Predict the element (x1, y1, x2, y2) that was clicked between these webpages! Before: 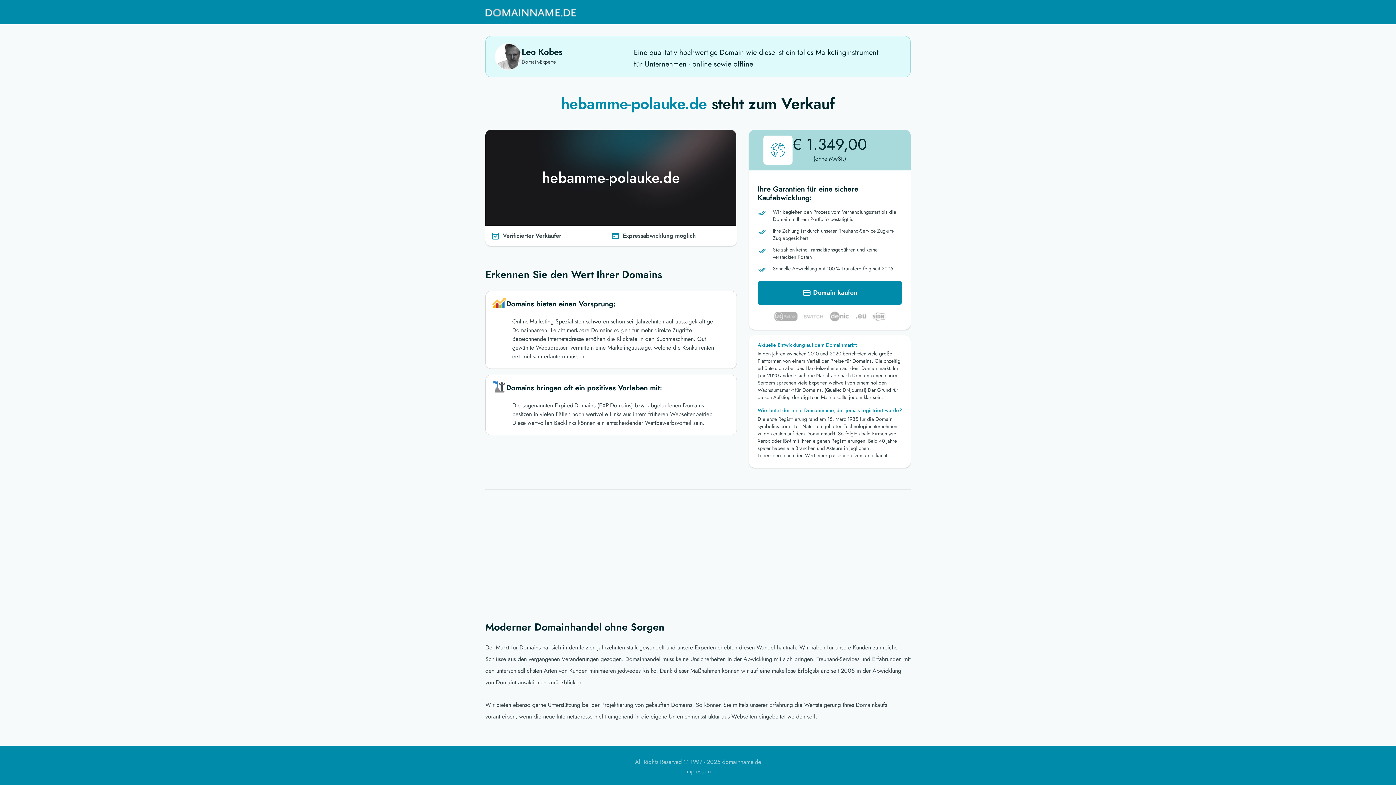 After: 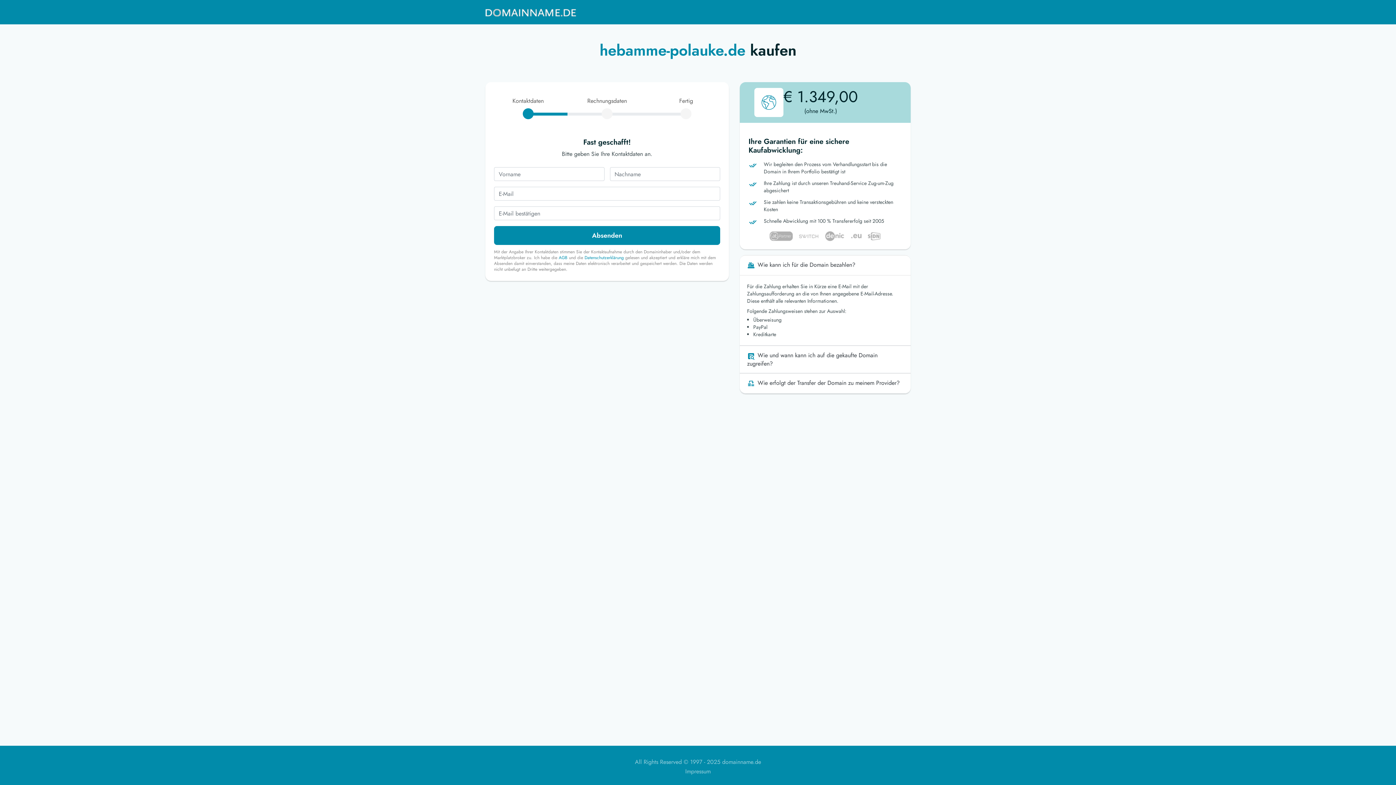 Action: bbox: (757, 281, 902, 305) label:  Domain kaufen